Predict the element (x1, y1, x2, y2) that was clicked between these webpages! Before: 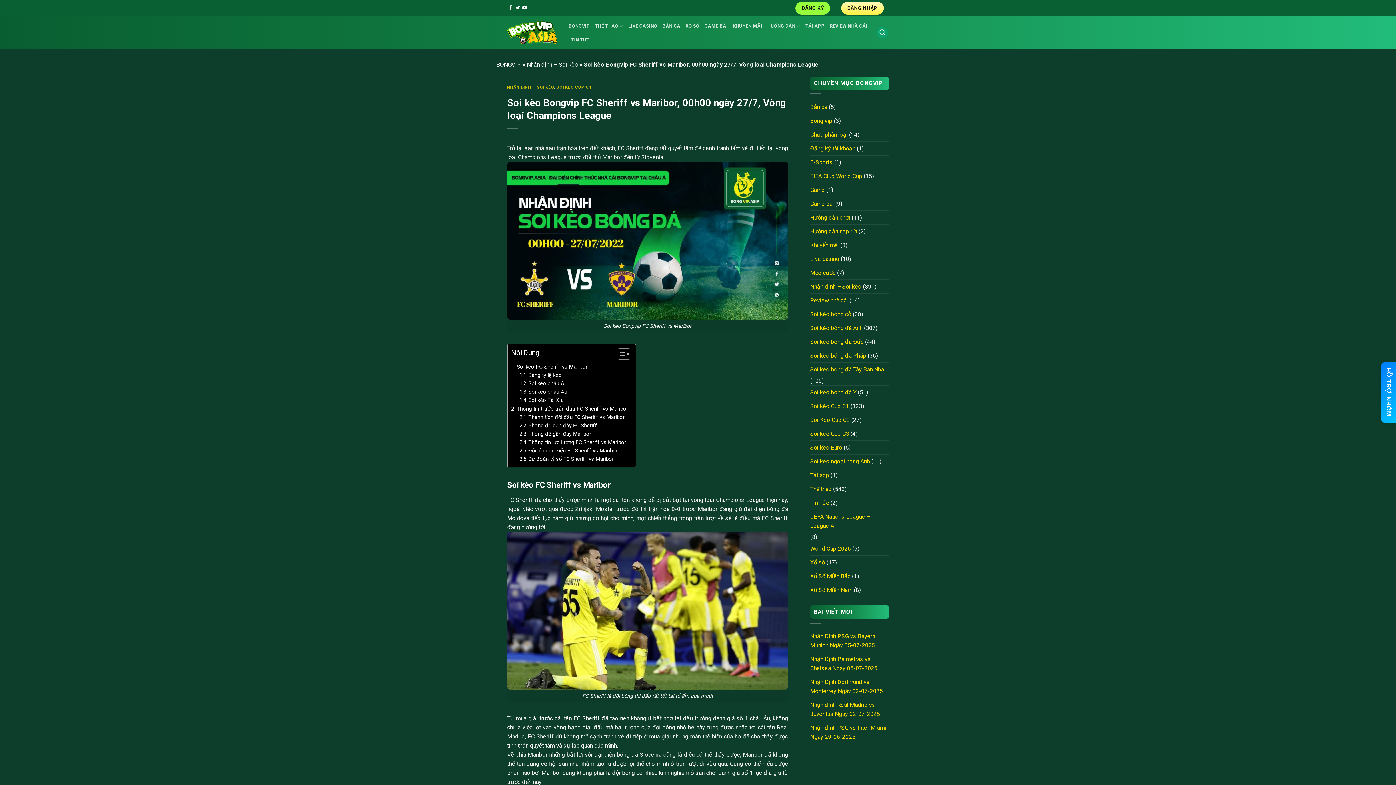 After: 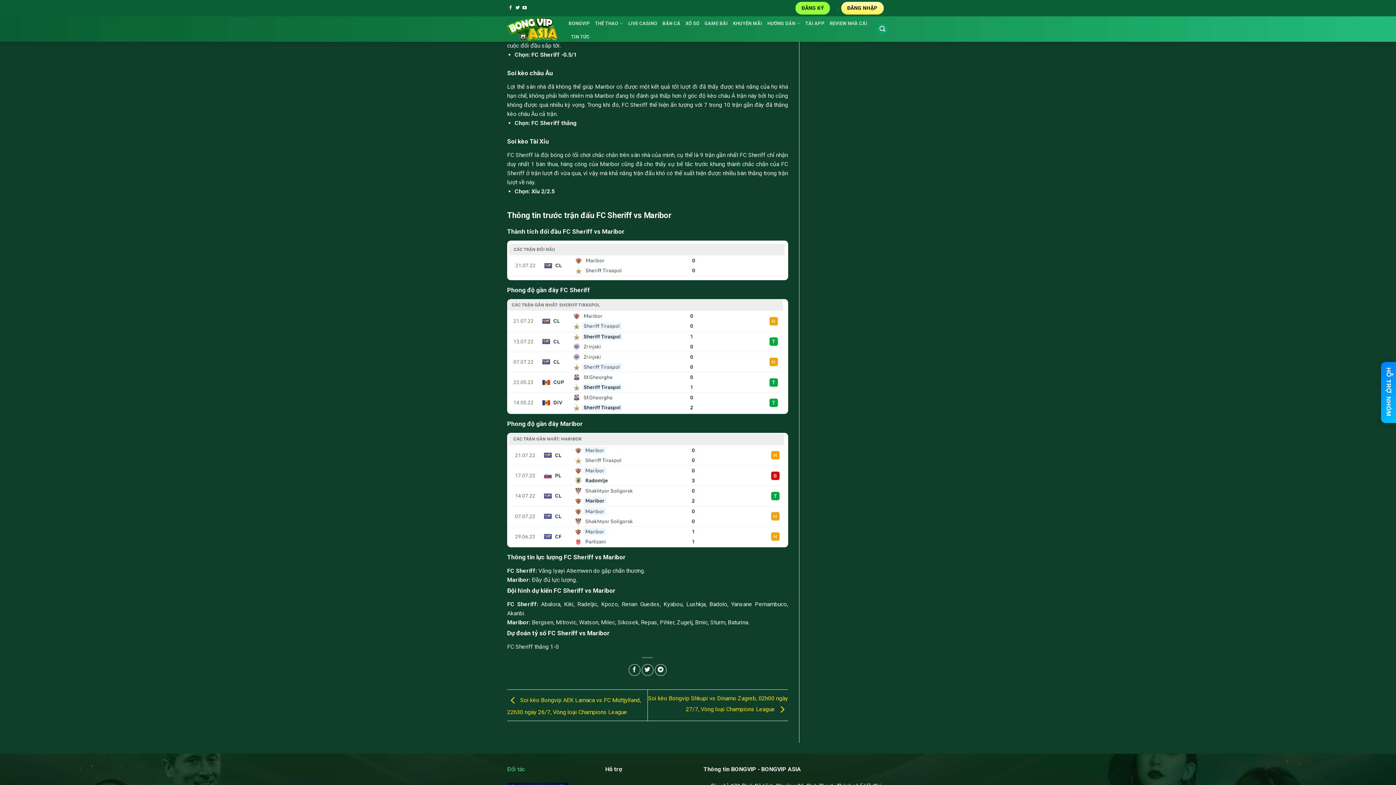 Action: label: Soi kèo châu Á bbox: (519, 379, 564, 388)